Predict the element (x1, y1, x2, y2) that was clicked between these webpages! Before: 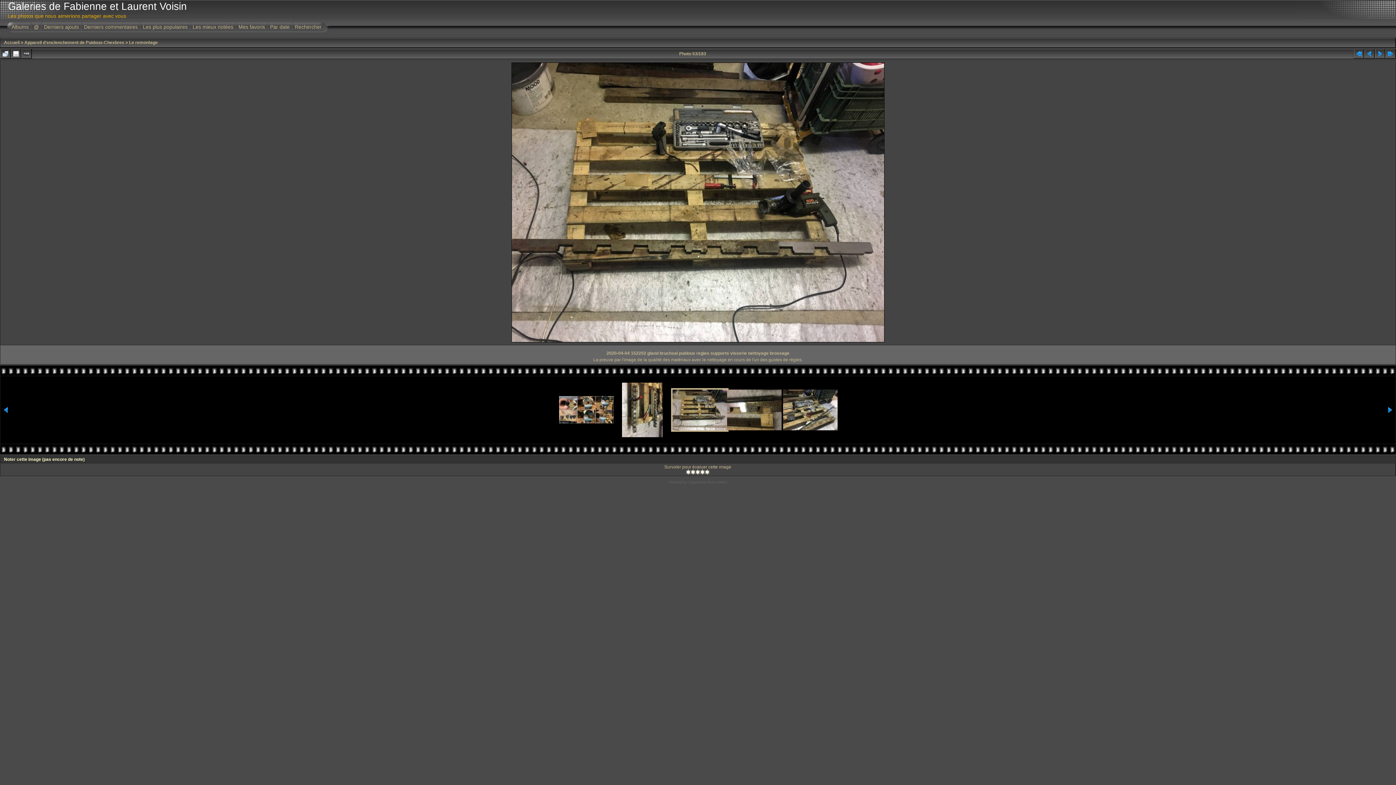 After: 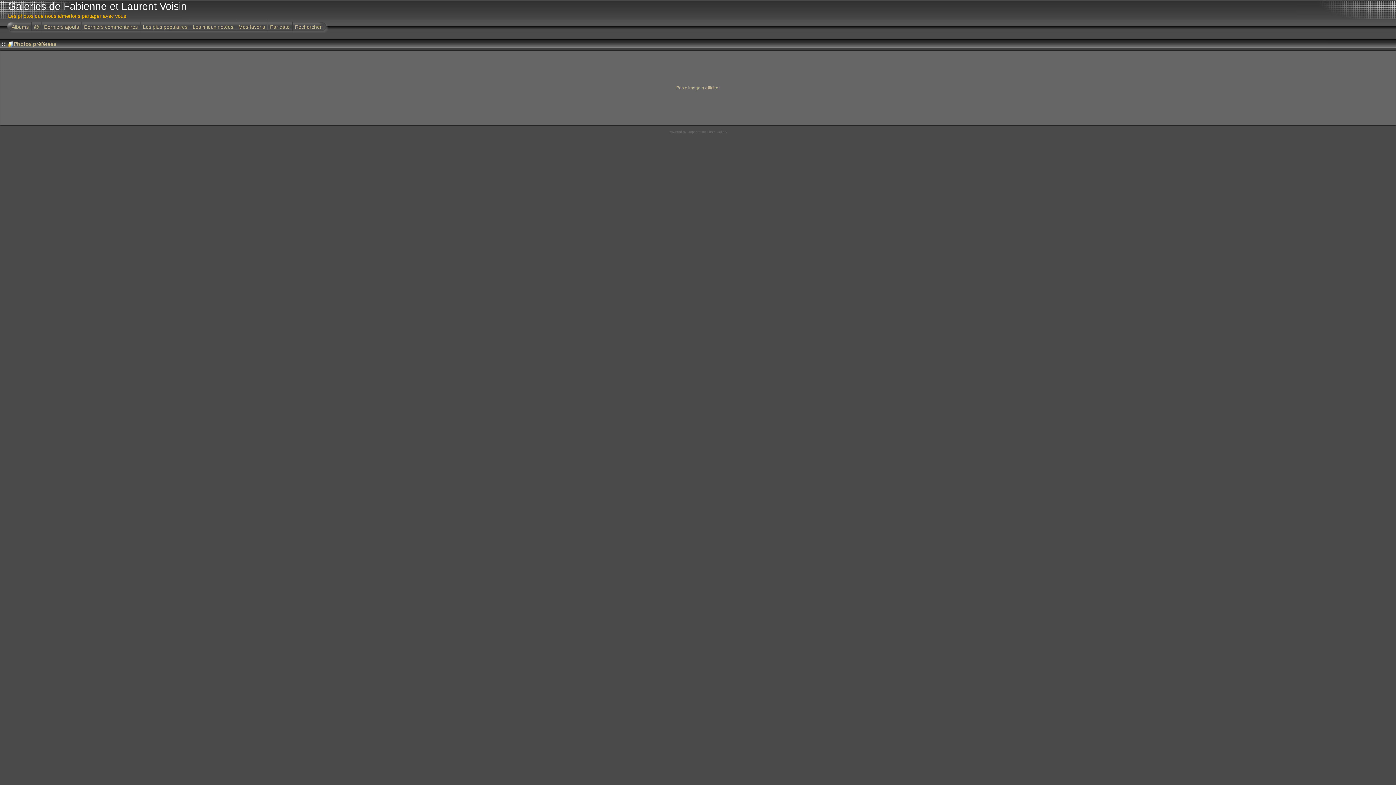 Action: bbox: (236, 19, 267, 33) label: Mes favoris